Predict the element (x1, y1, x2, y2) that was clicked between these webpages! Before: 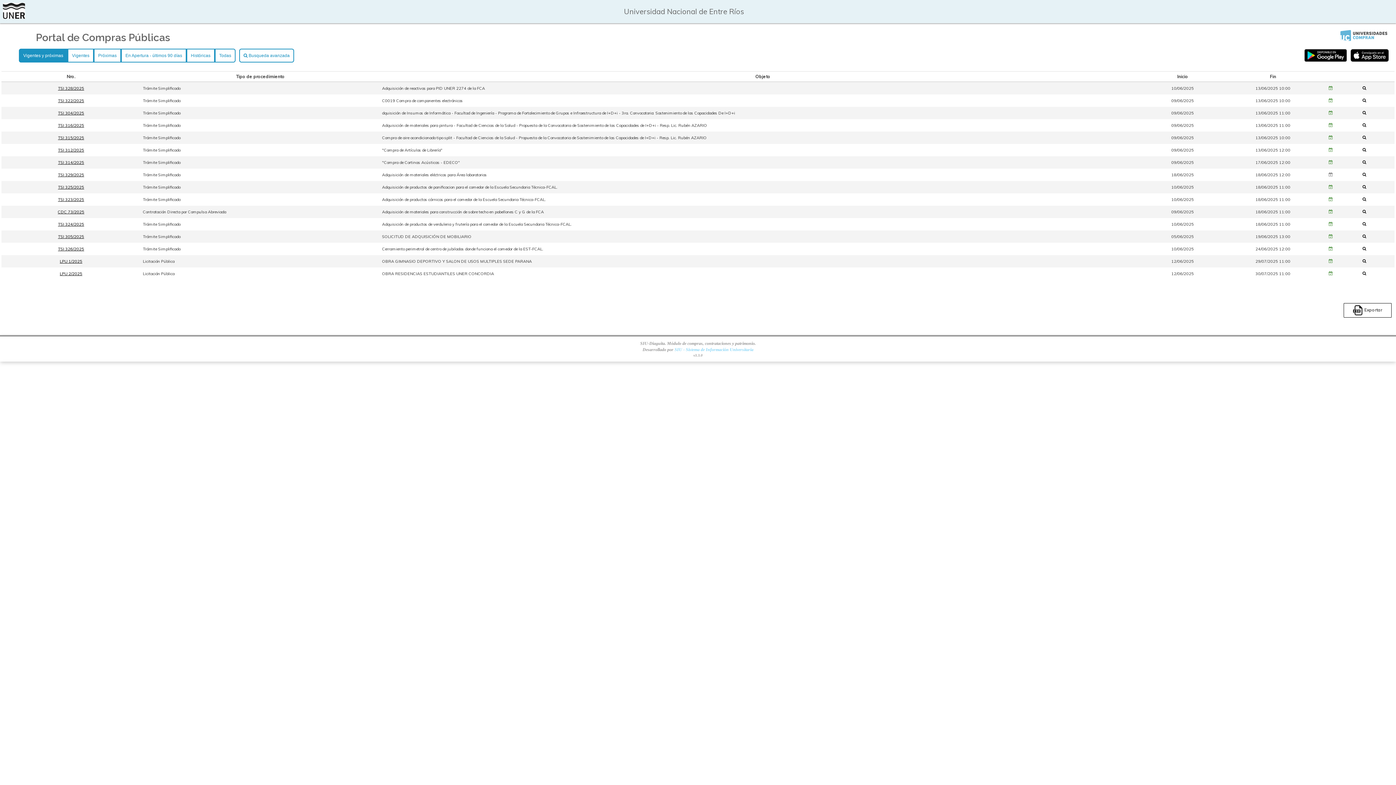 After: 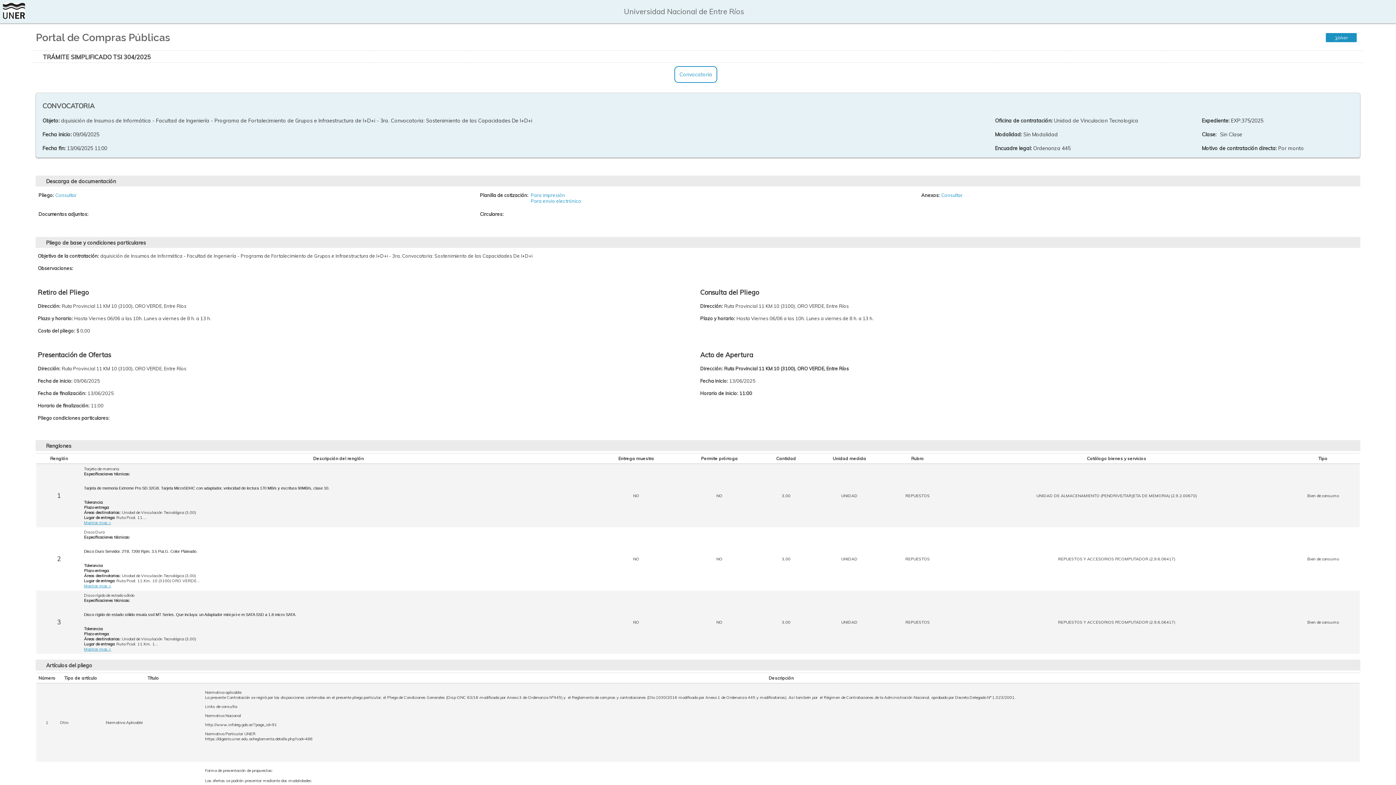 Action: bbox: (1362, 110, 1370, 115)